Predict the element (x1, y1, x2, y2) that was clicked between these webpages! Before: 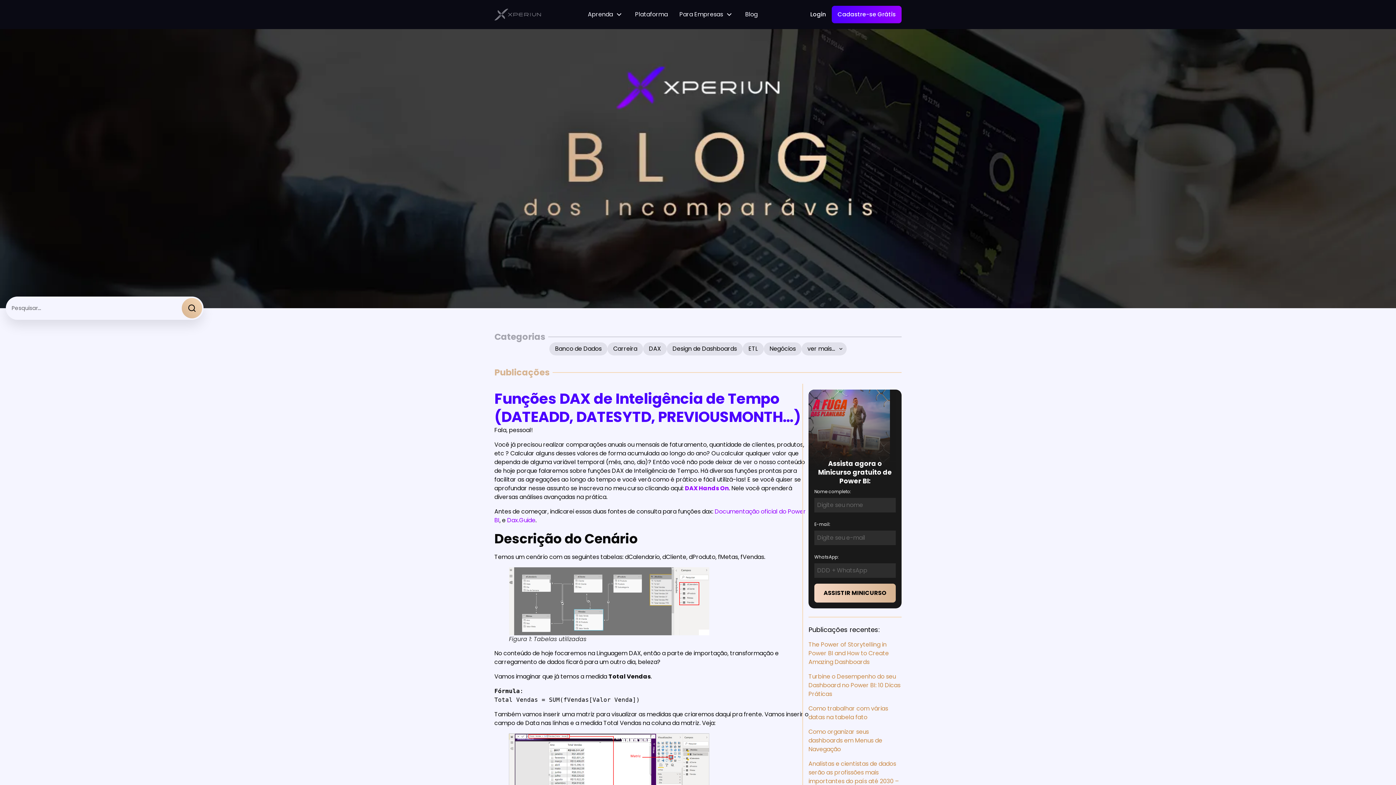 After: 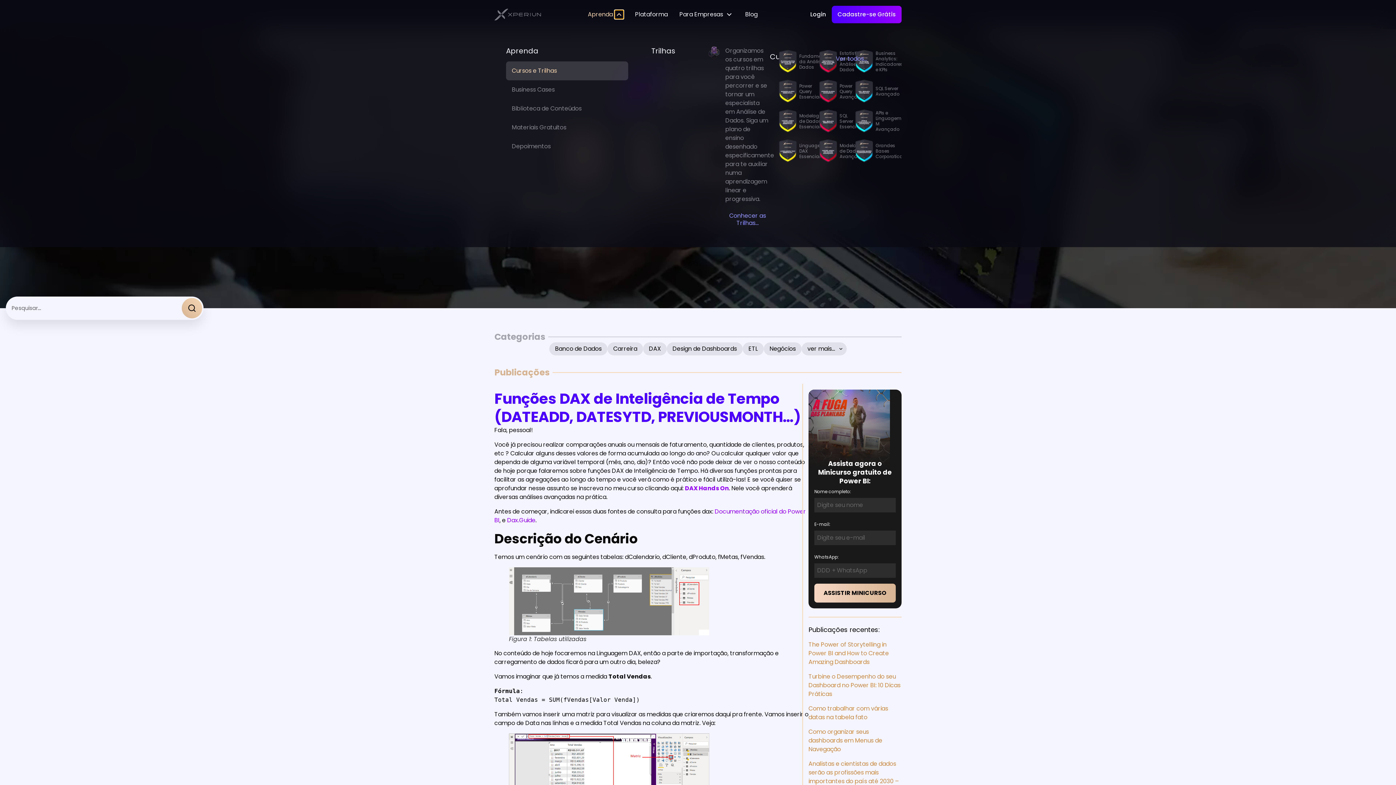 Action: bbox: (614, 11, 623, 17) label: Open Aprenda